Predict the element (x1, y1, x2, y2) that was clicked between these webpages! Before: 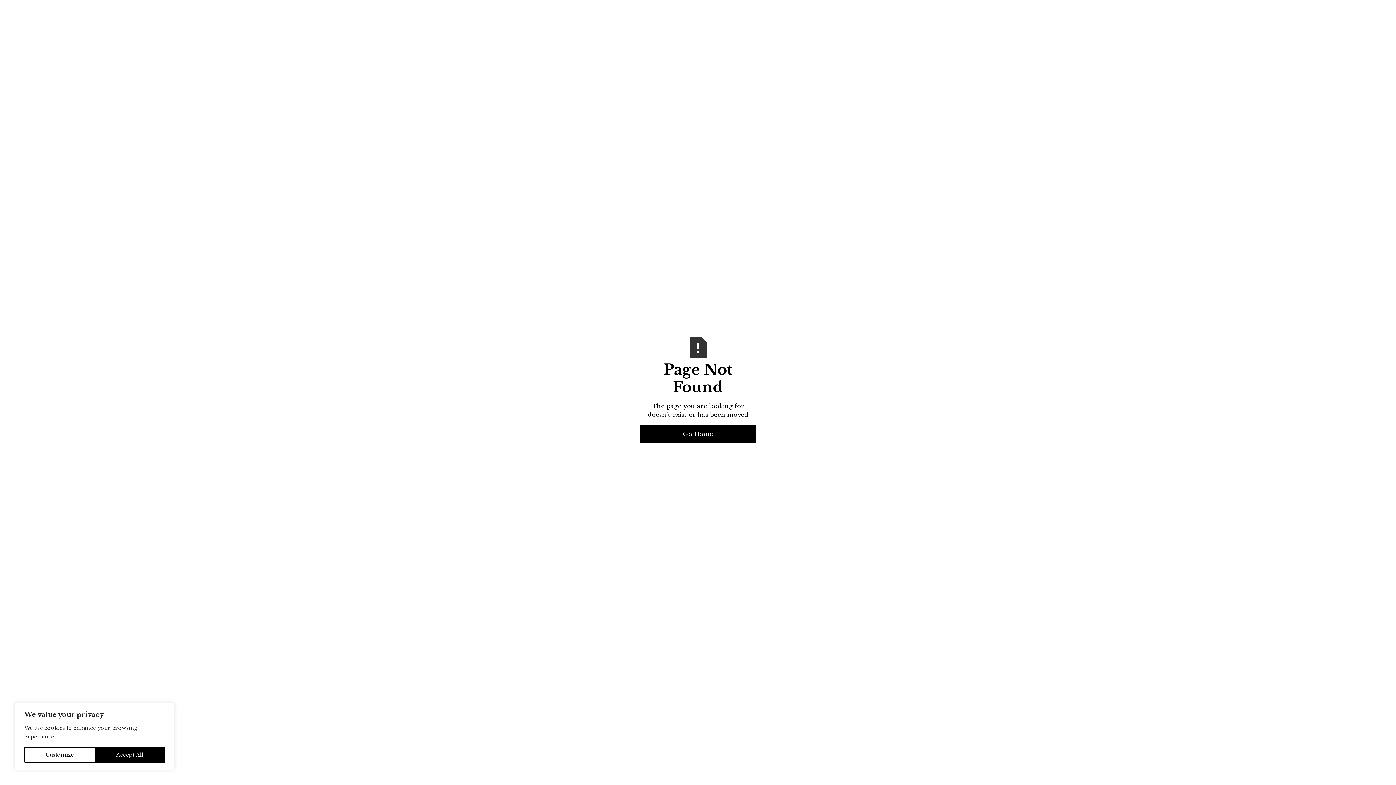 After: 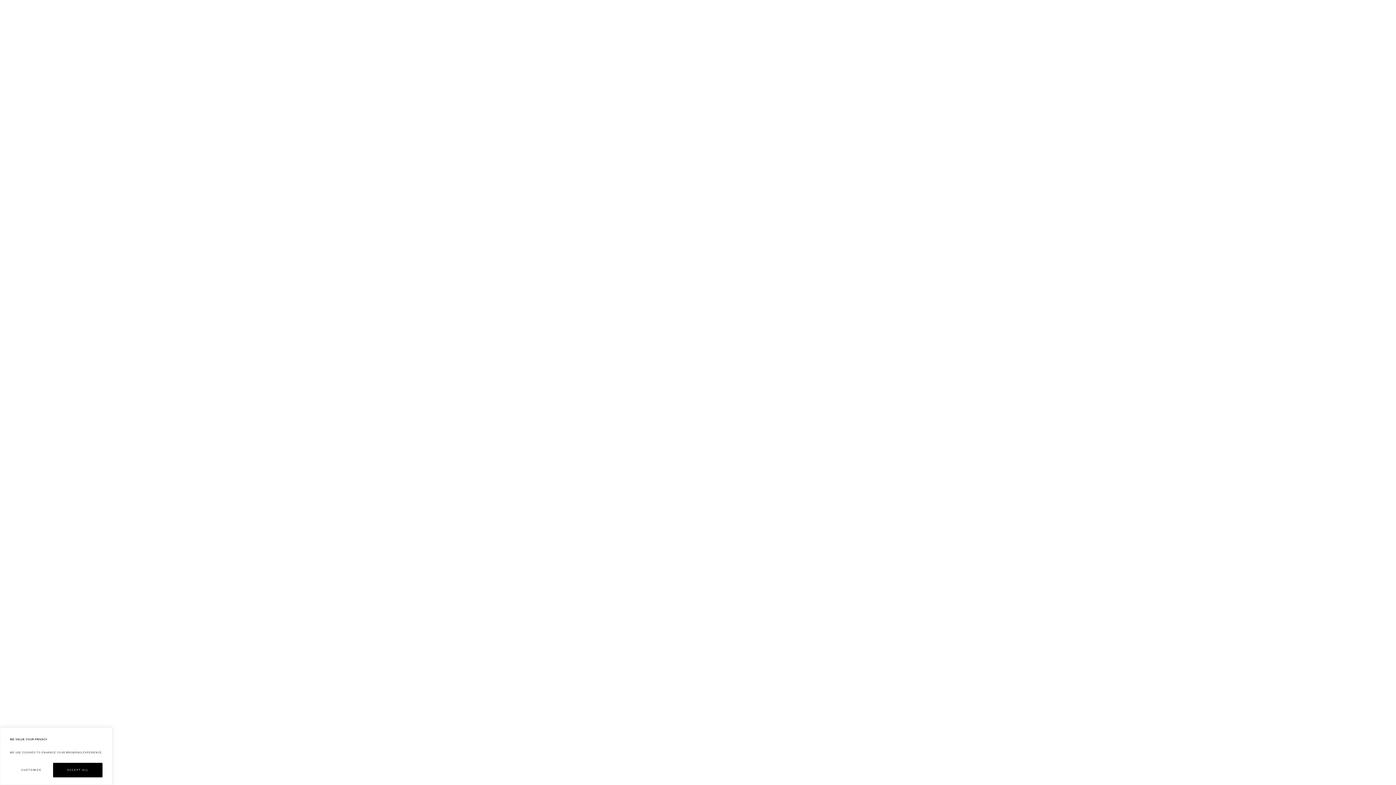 Action: label: Go Home bbox: (640, 425, 756, 443)